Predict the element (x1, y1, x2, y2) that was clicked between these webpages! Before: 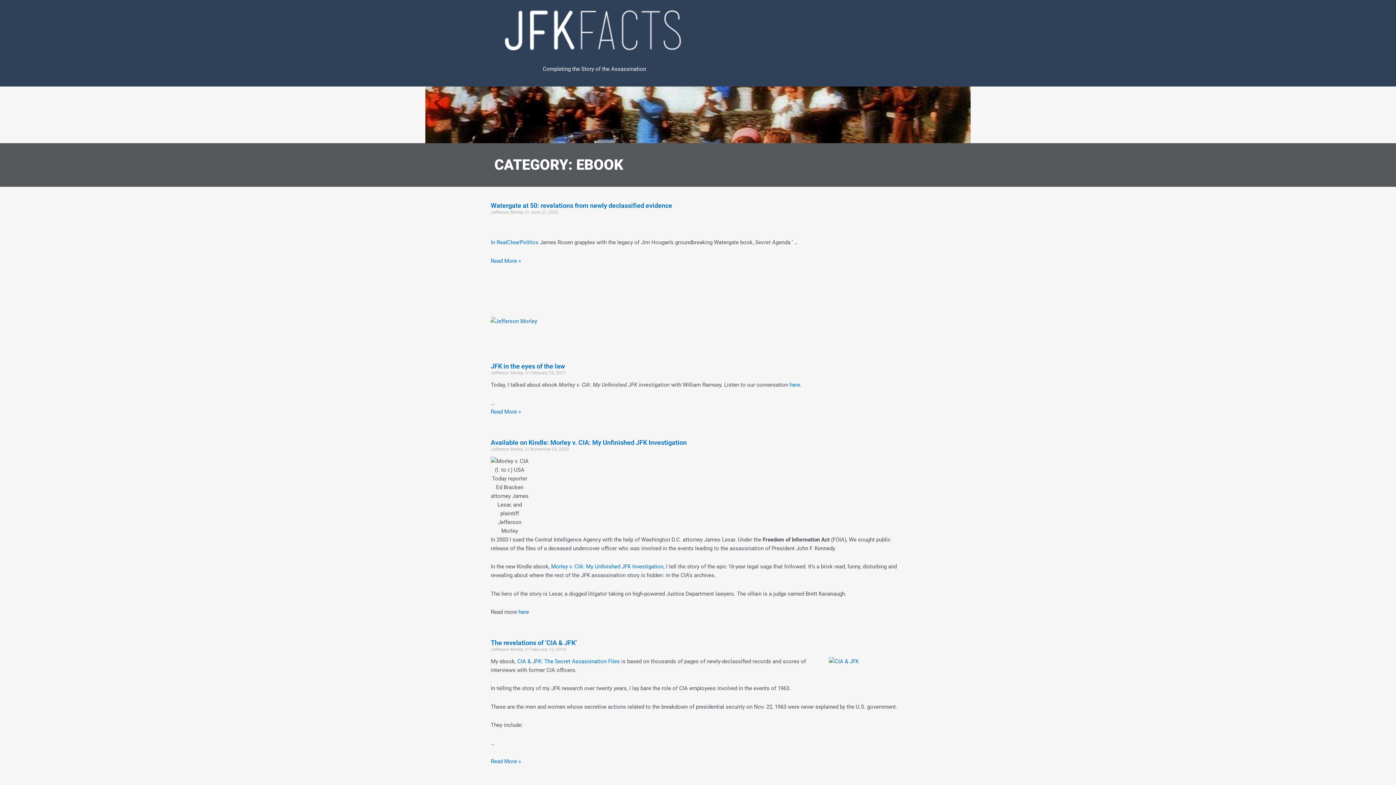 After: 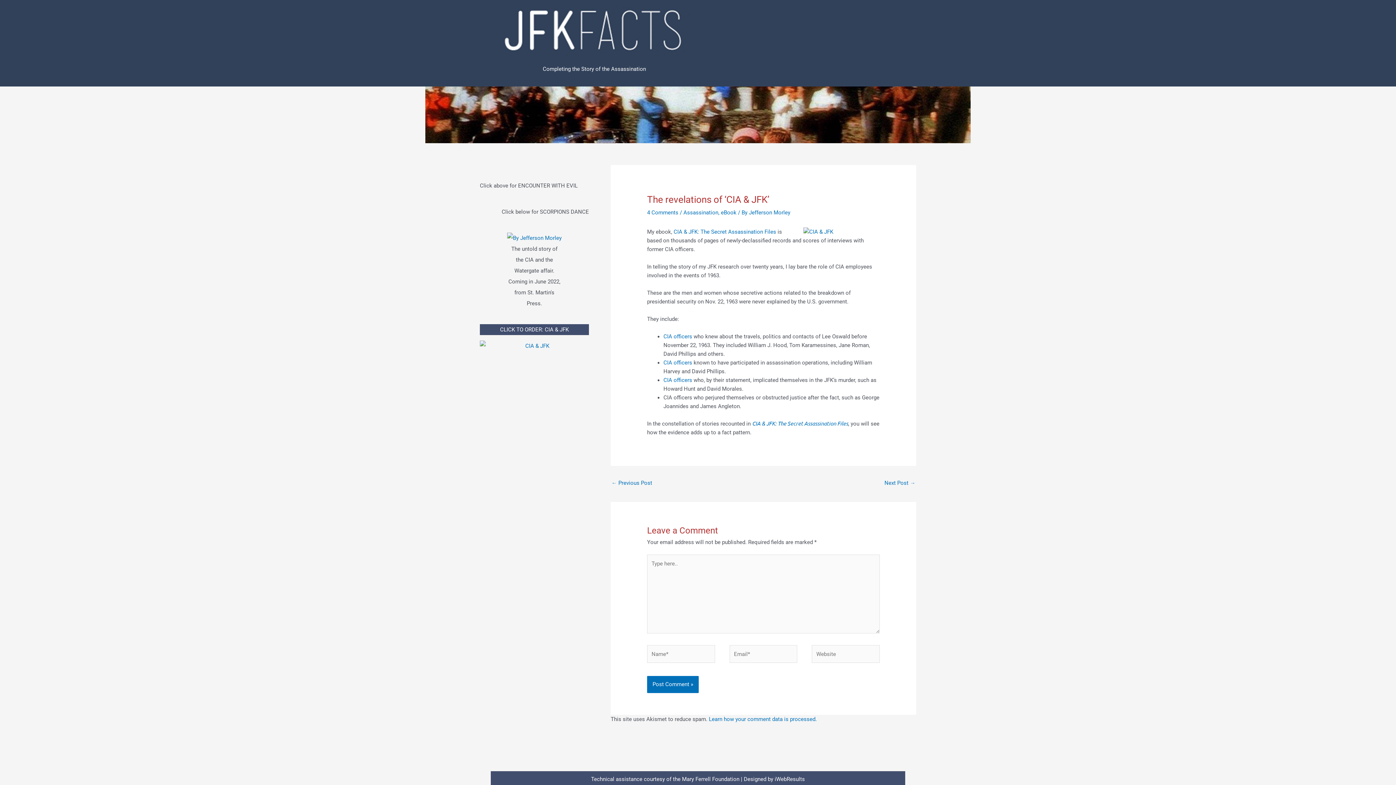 Action: label: The revelations of ‘CIA & JFK’
Read More » bbox: (490, 758, 521, 765)